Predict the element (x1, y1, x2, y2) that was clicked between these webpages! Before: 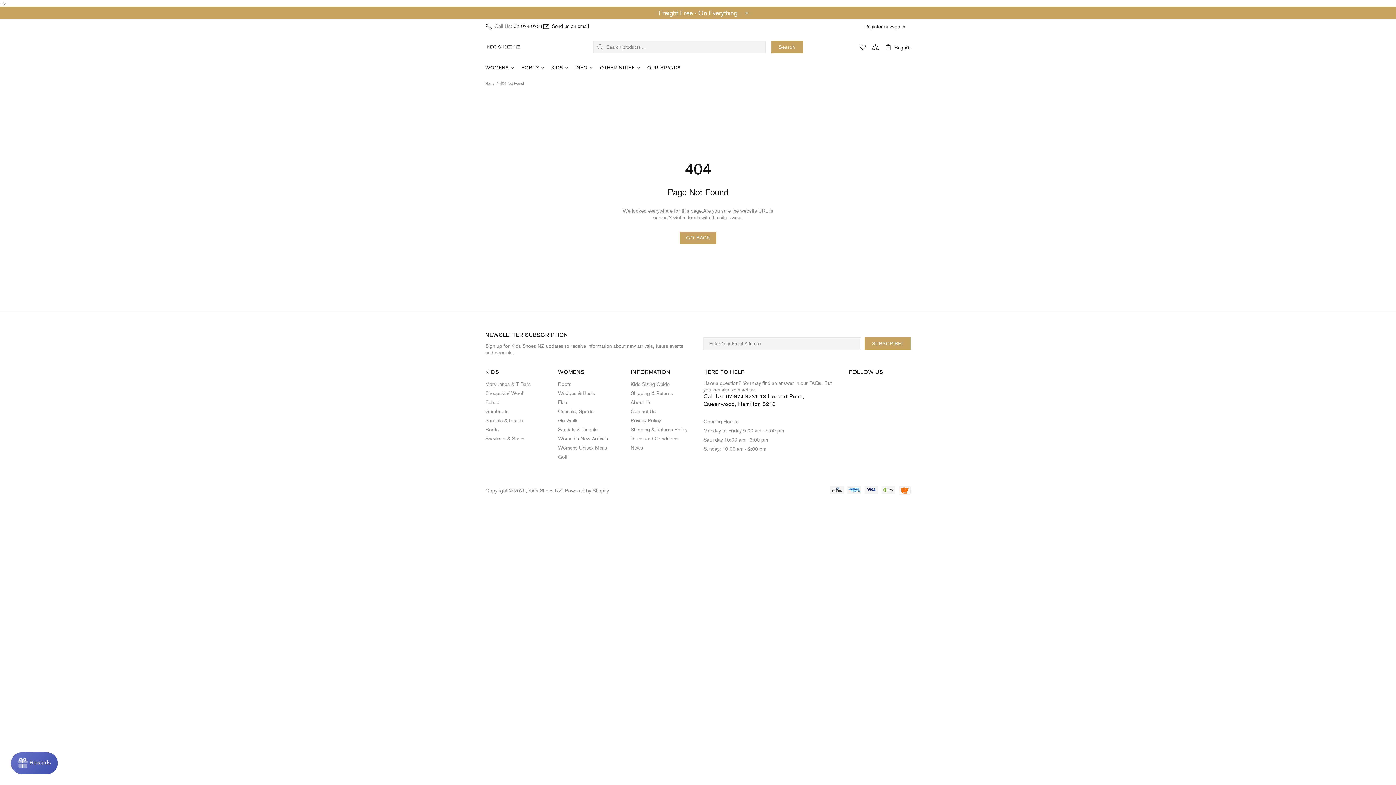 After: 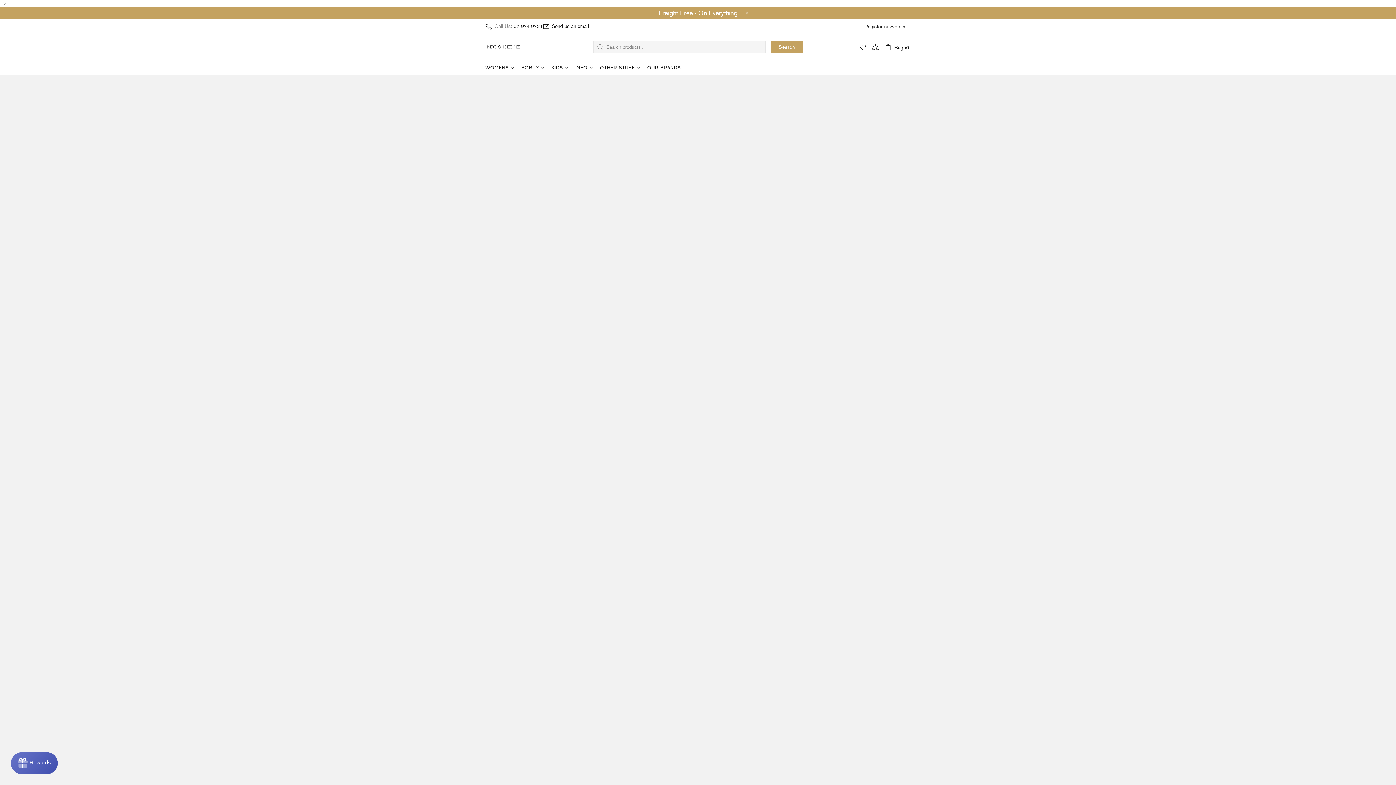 Action: bbox: (485, 39, 550, 54) label:  Kids Shoes NZ